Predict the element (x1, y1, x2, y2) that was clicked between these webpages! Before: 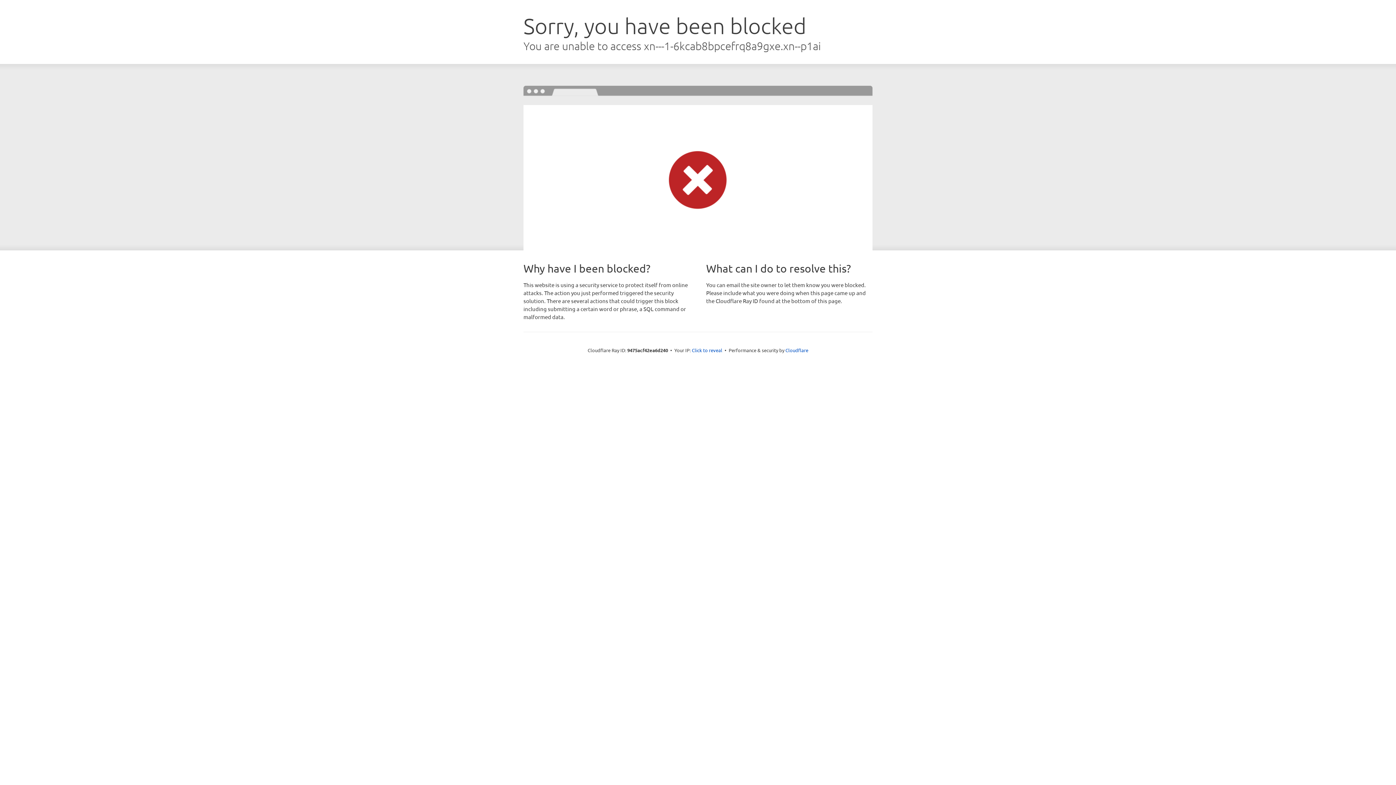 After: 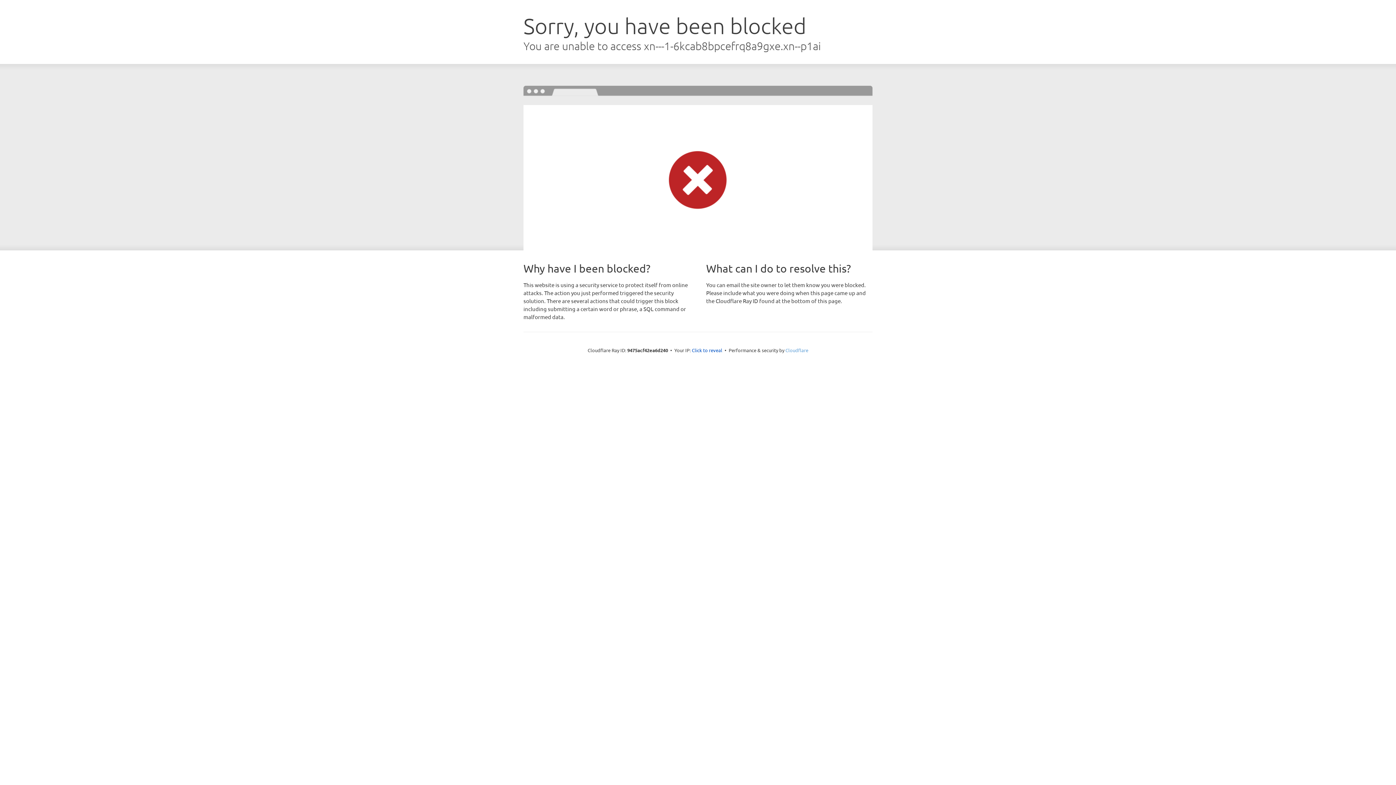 Action: label: Cloudflare bbox: (785, 347, 808, 353)